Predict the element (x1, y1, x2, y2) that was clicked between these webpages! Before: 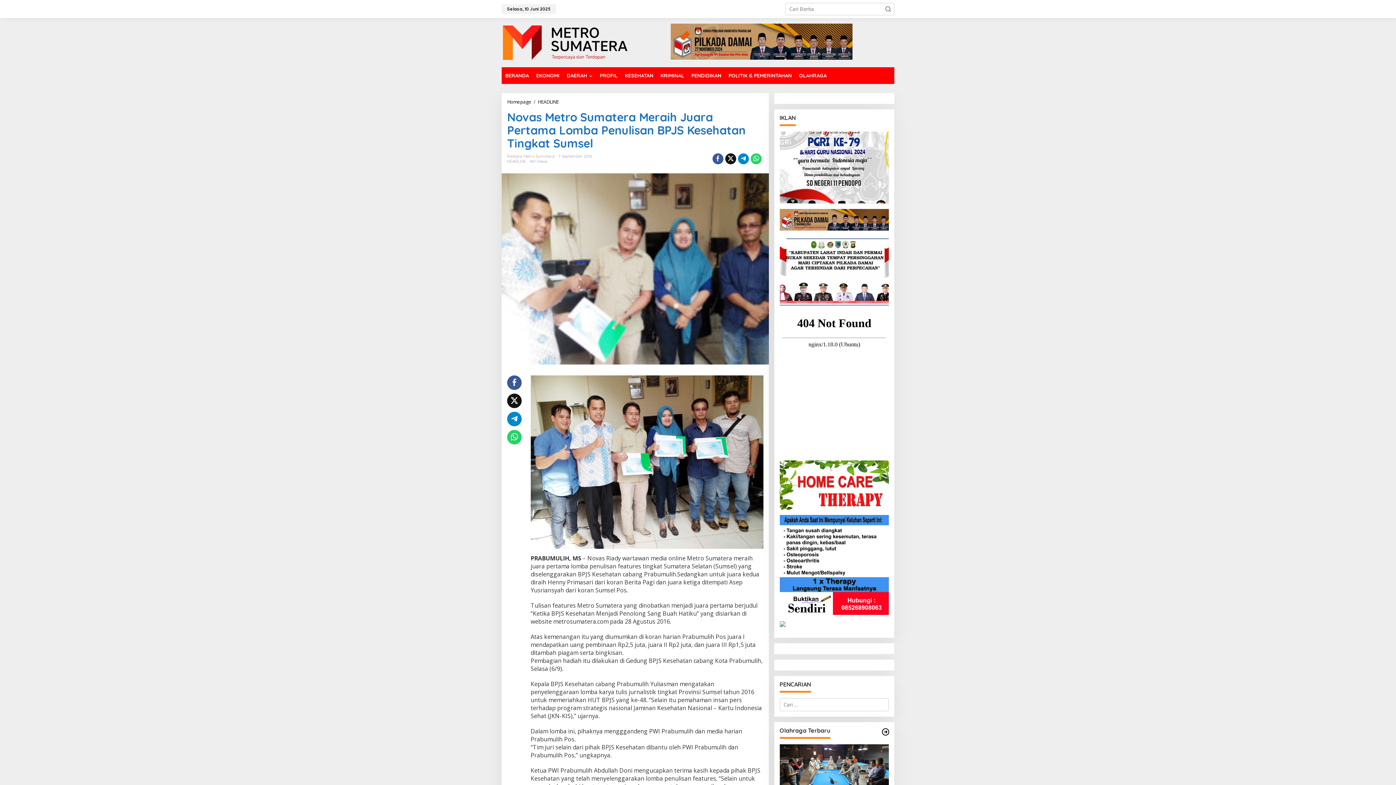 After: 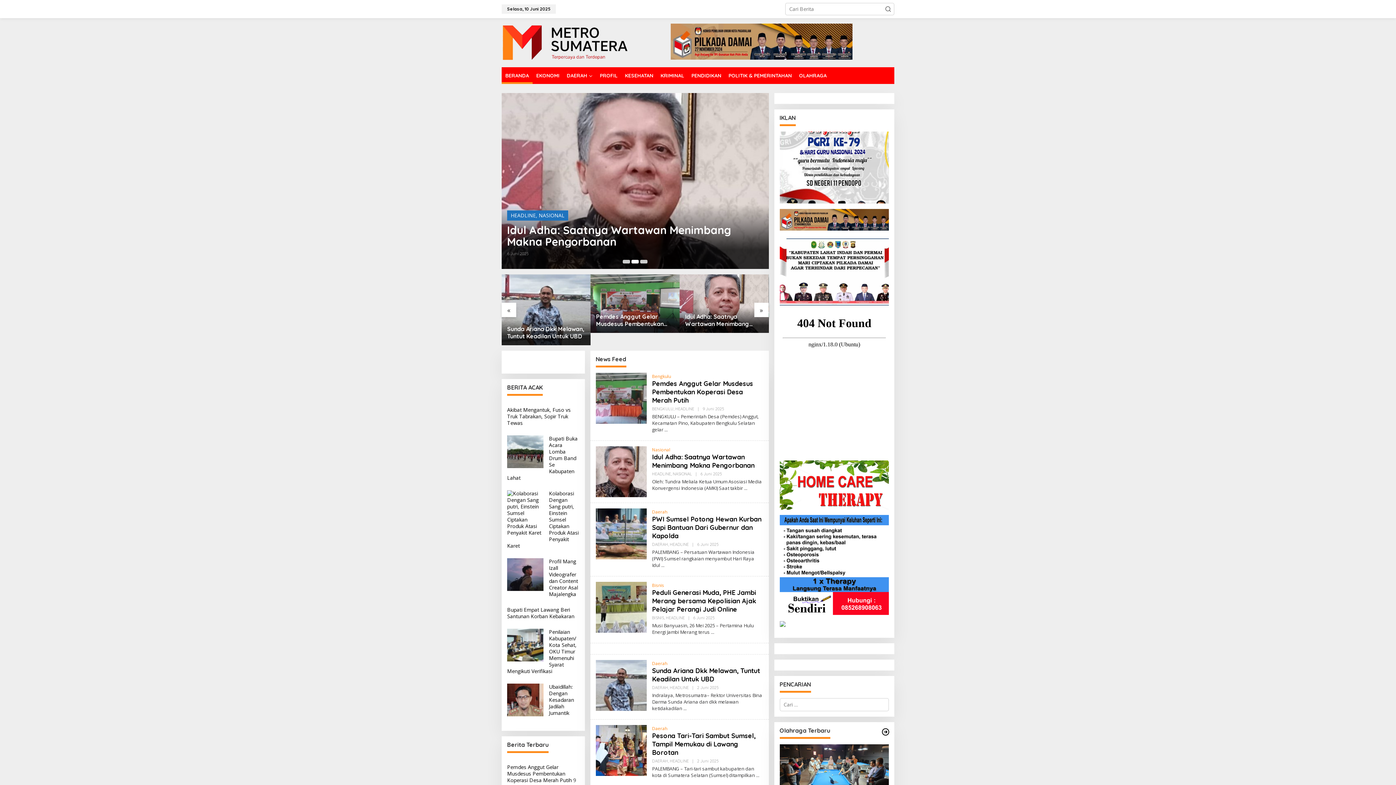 Action: label: BERANDA bbox: (501, 67, 532, 84)